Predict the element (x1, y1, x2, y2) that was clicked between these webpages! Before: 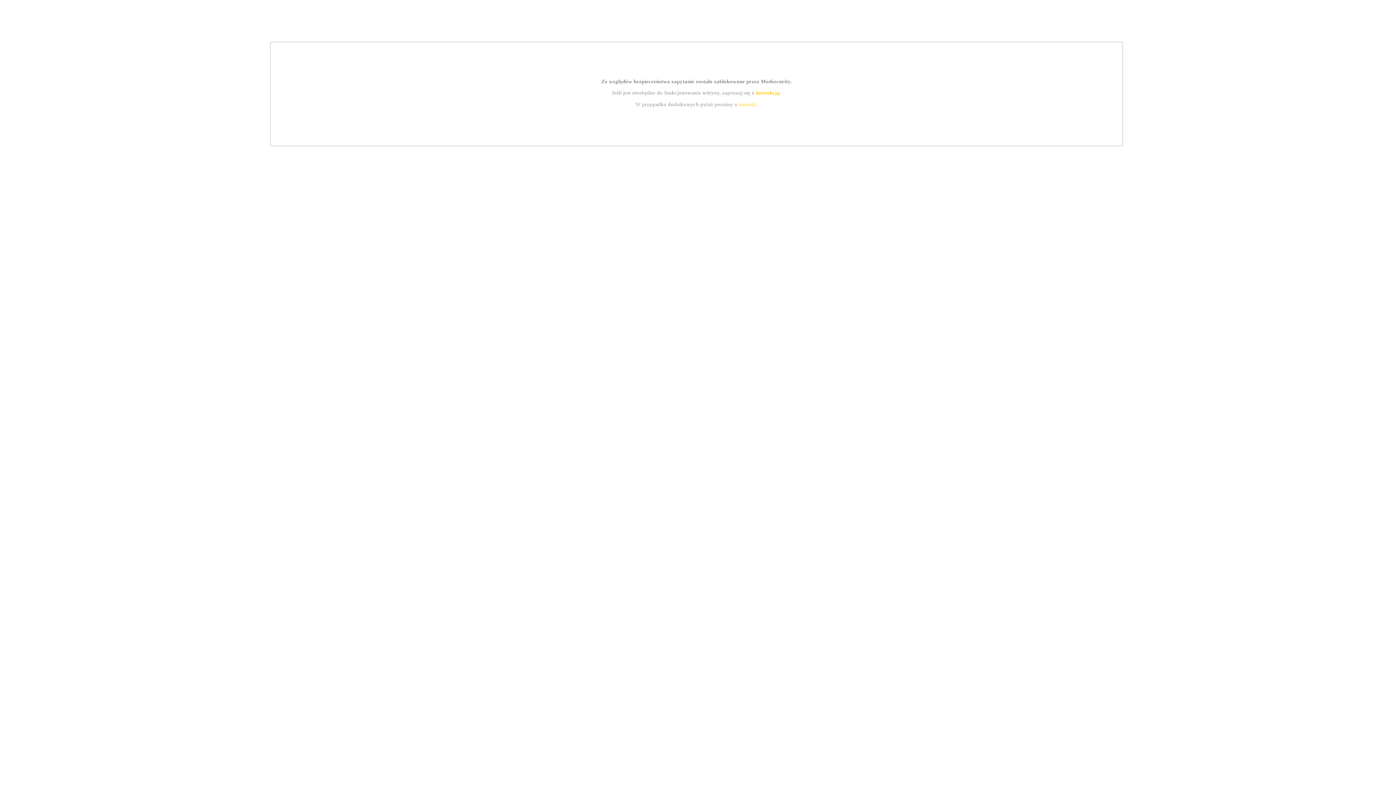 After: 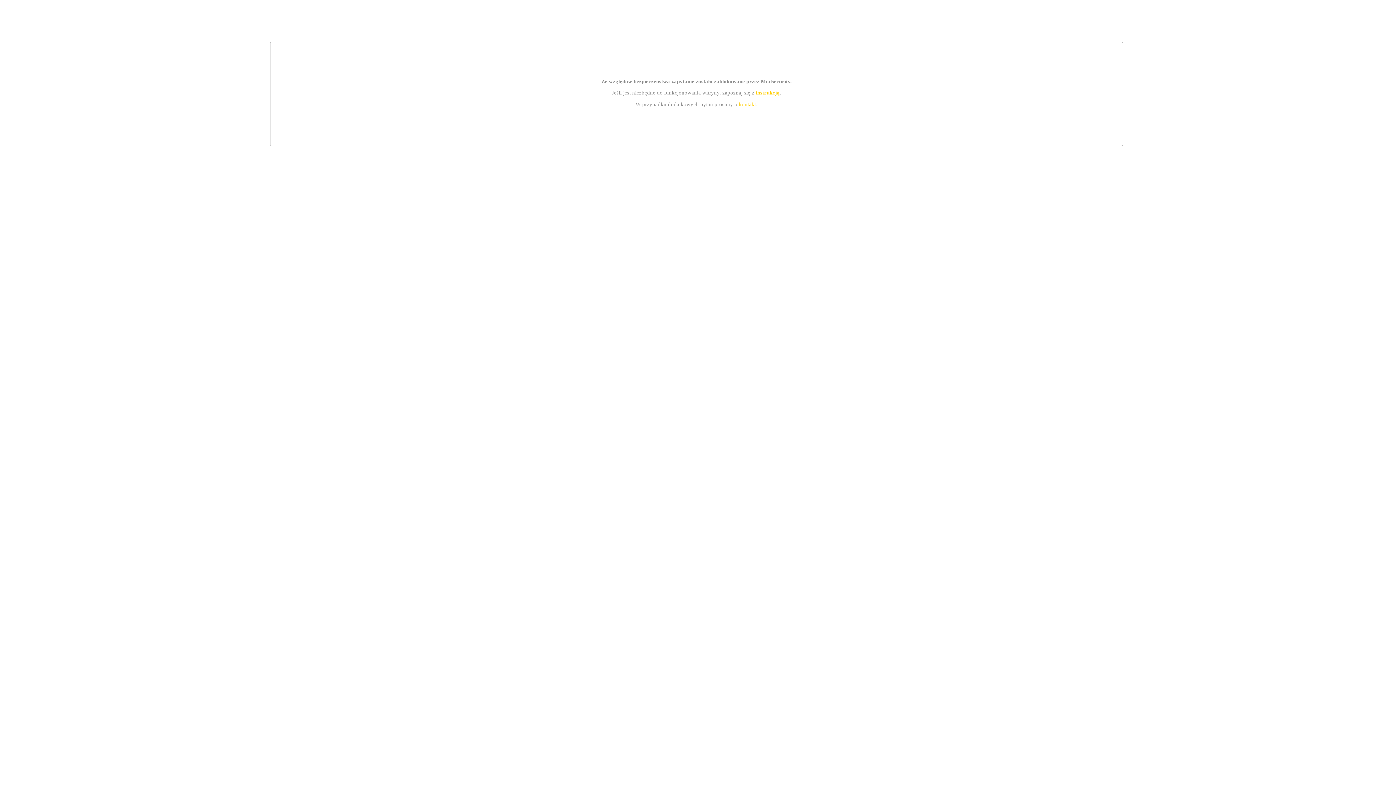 Action: label: kontakt bbox: (739, 101, 756, 107)